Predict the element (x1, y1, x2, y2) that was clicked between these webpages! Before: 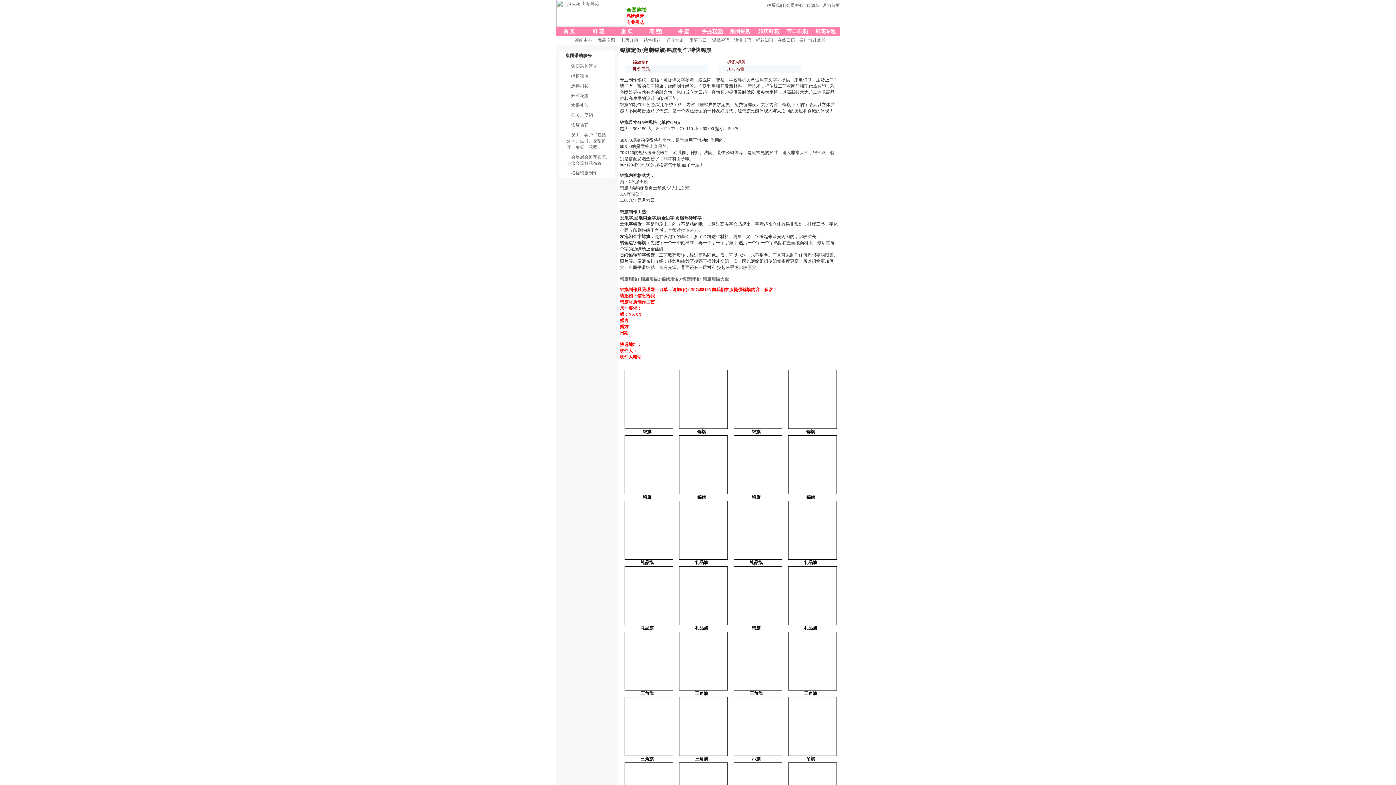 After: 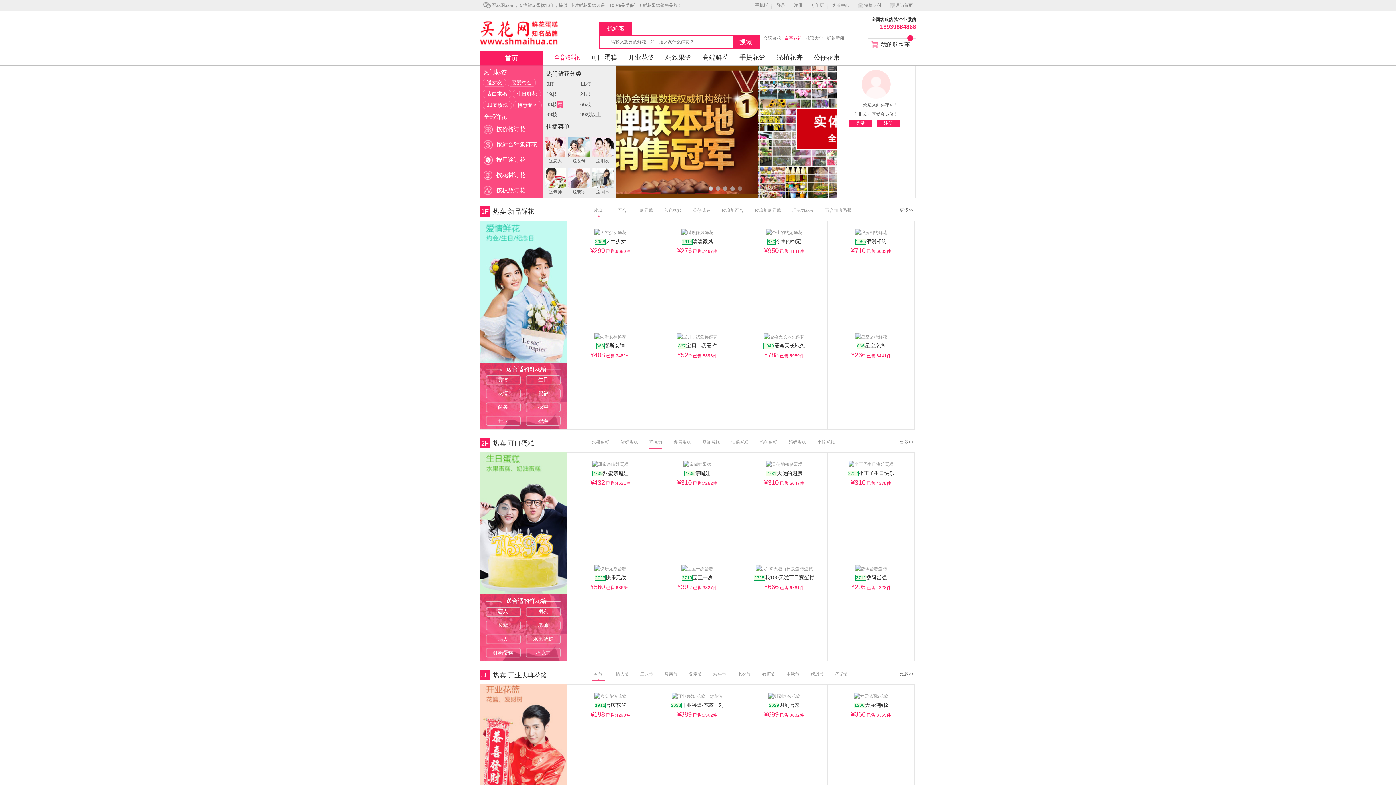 Action: bbox: (556, 25, 626, 32)